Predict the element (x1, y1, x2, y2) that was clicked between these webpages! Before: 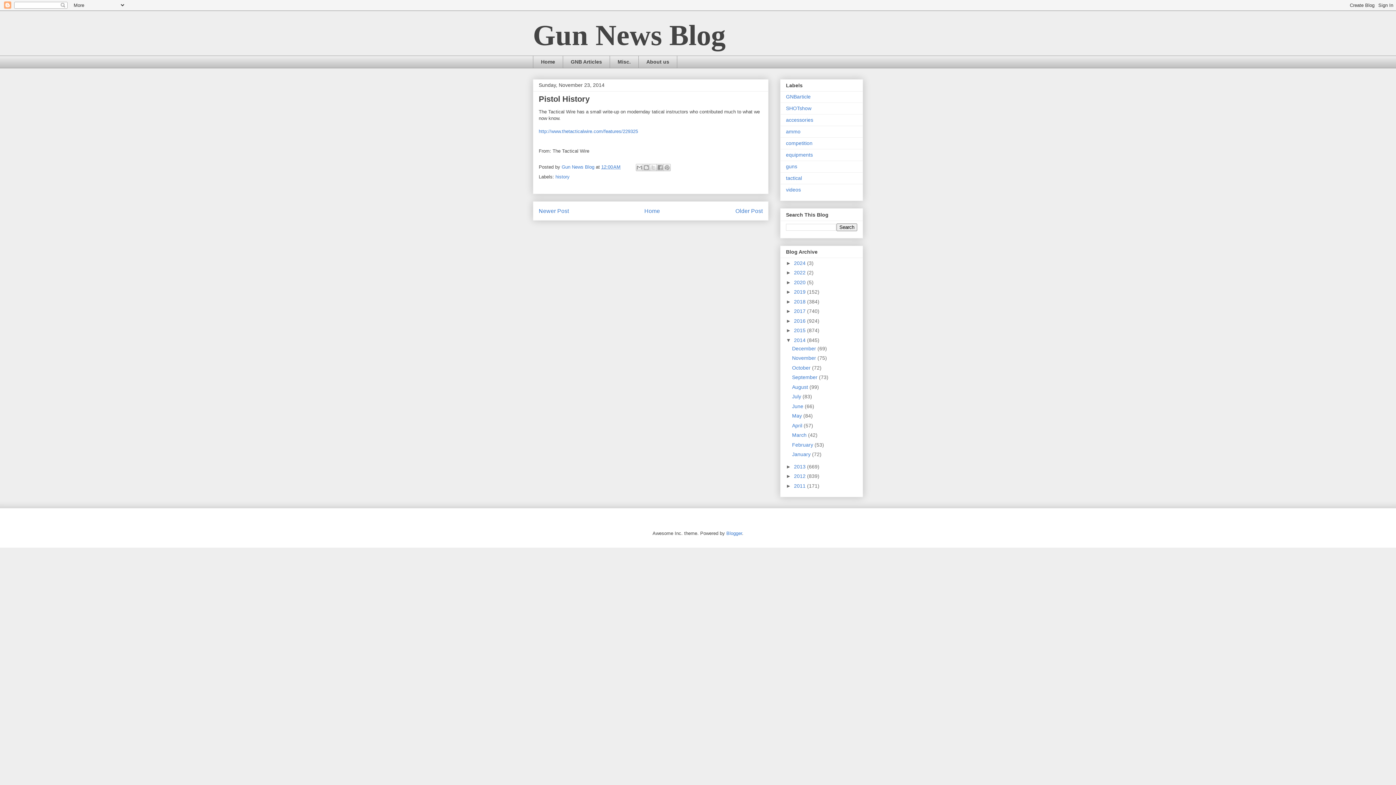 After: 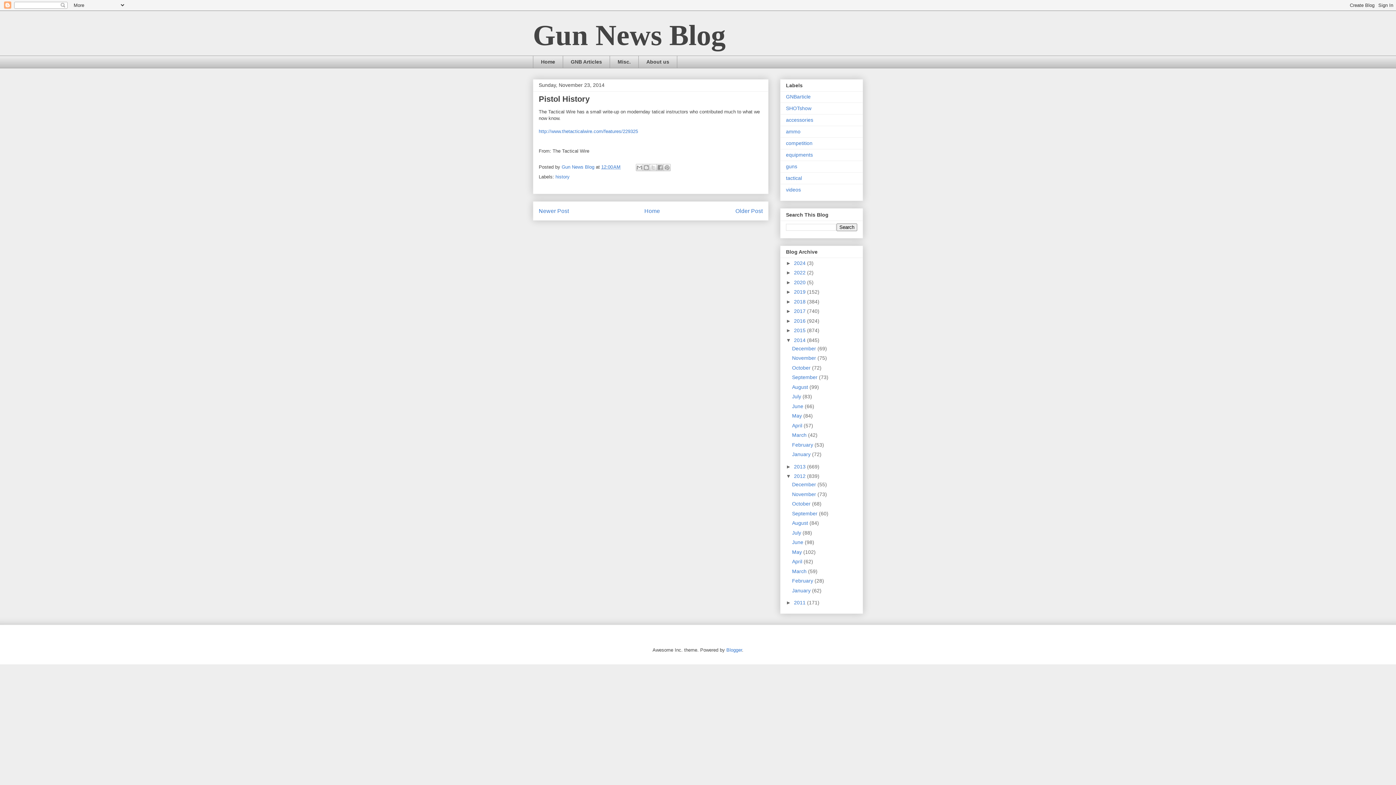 Action: bbox: (786, 473, 794, 479) label: ►  